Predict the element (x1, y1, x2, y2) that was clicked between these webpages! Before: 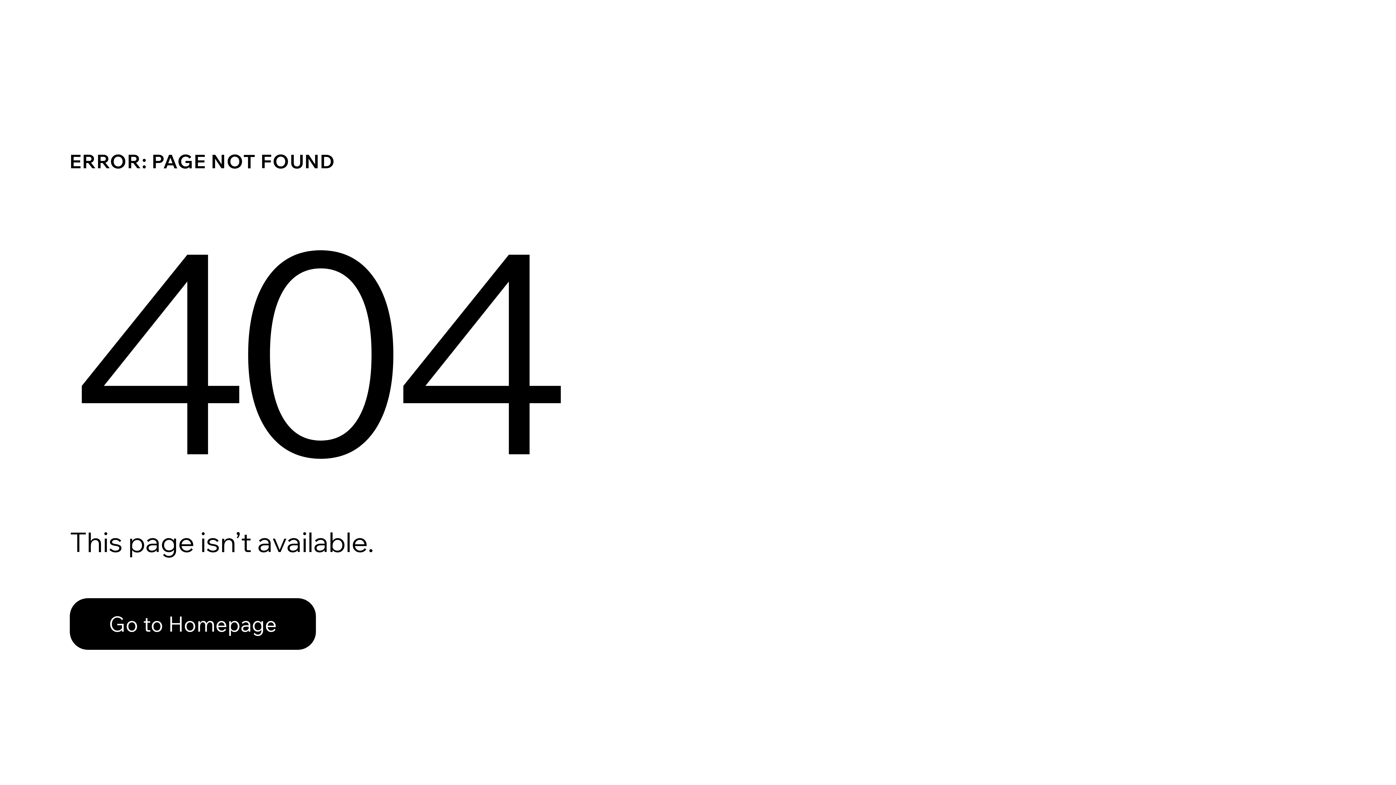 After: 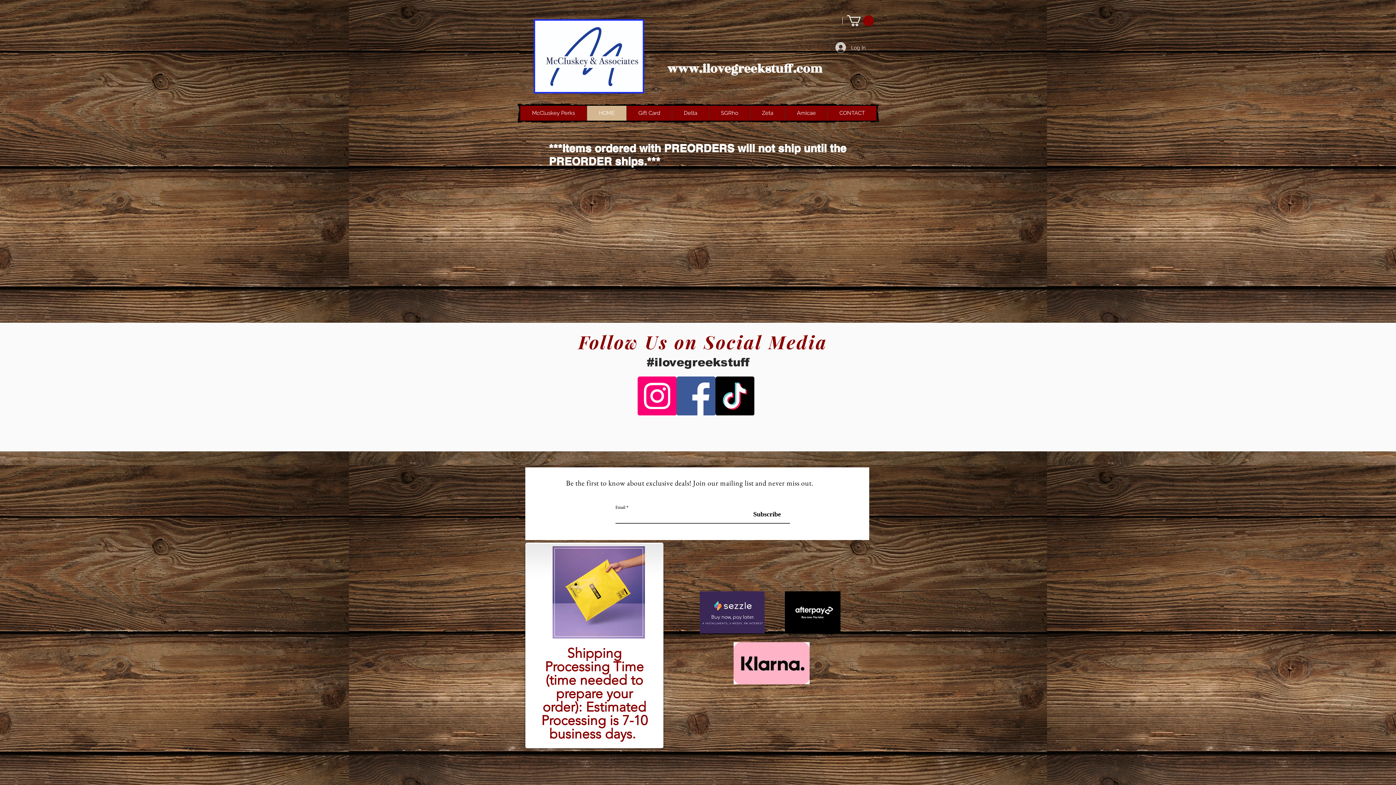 Action: bbox: (69, 598, 316, 650) label: Go to Homepage